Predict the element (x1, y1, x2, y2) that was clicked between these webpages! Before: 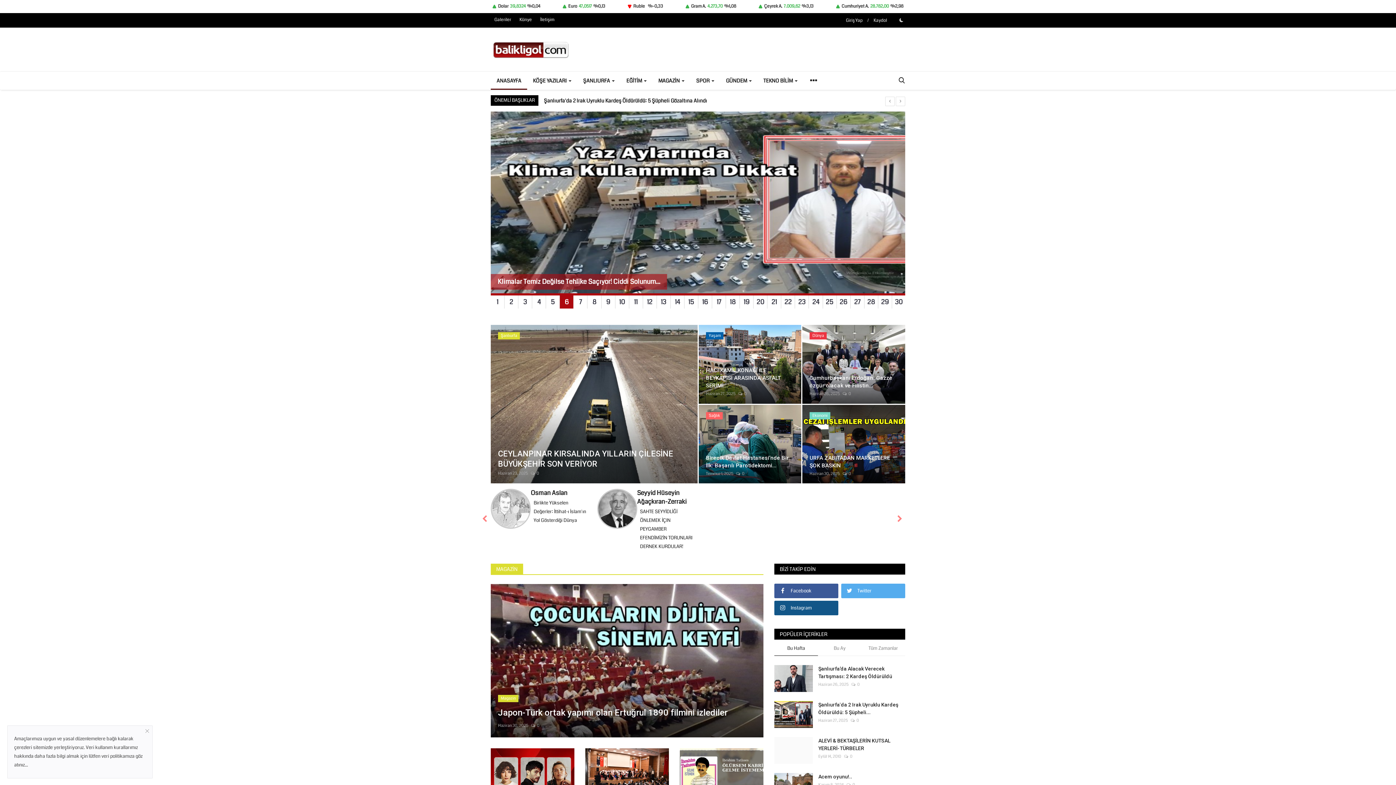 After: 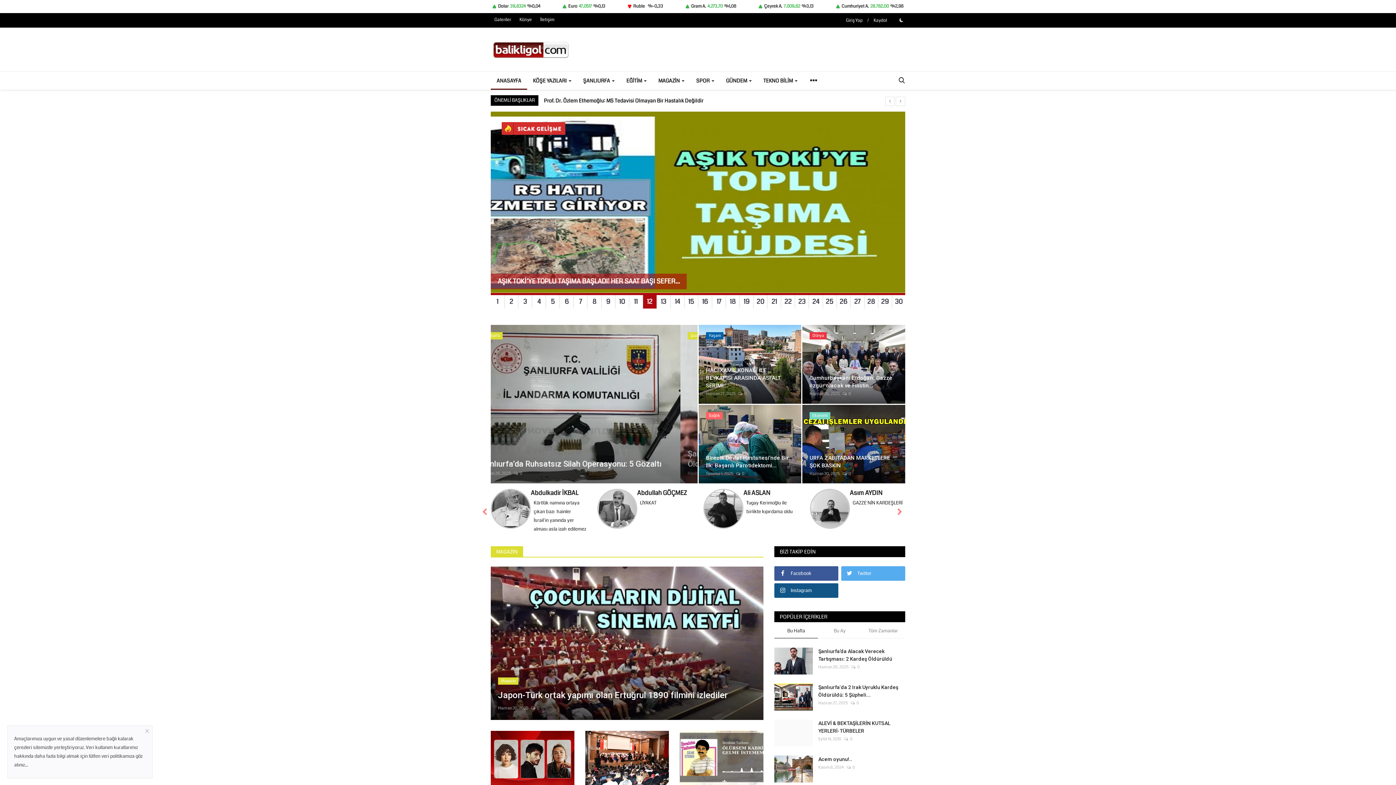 Action: bbox: (643, 295, 656, 309) label: 12